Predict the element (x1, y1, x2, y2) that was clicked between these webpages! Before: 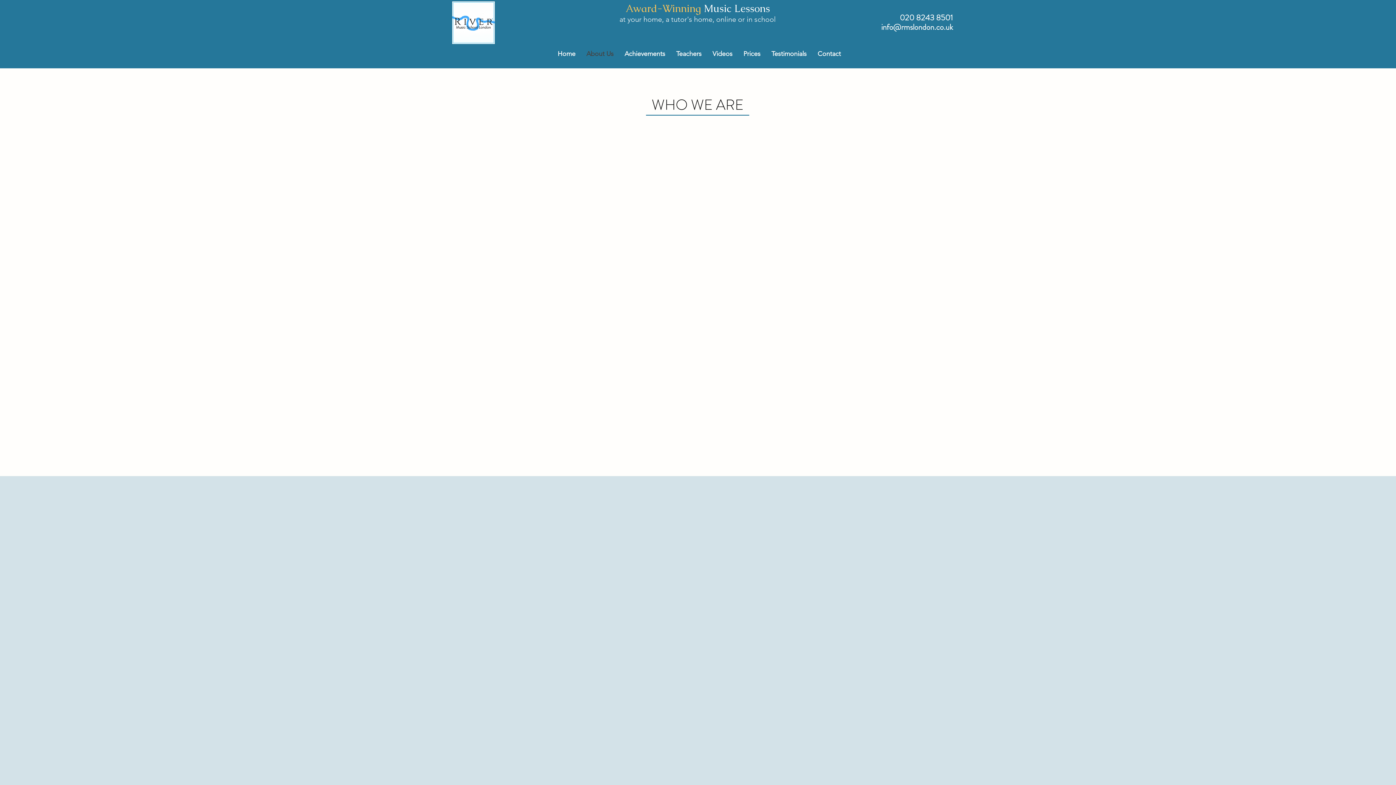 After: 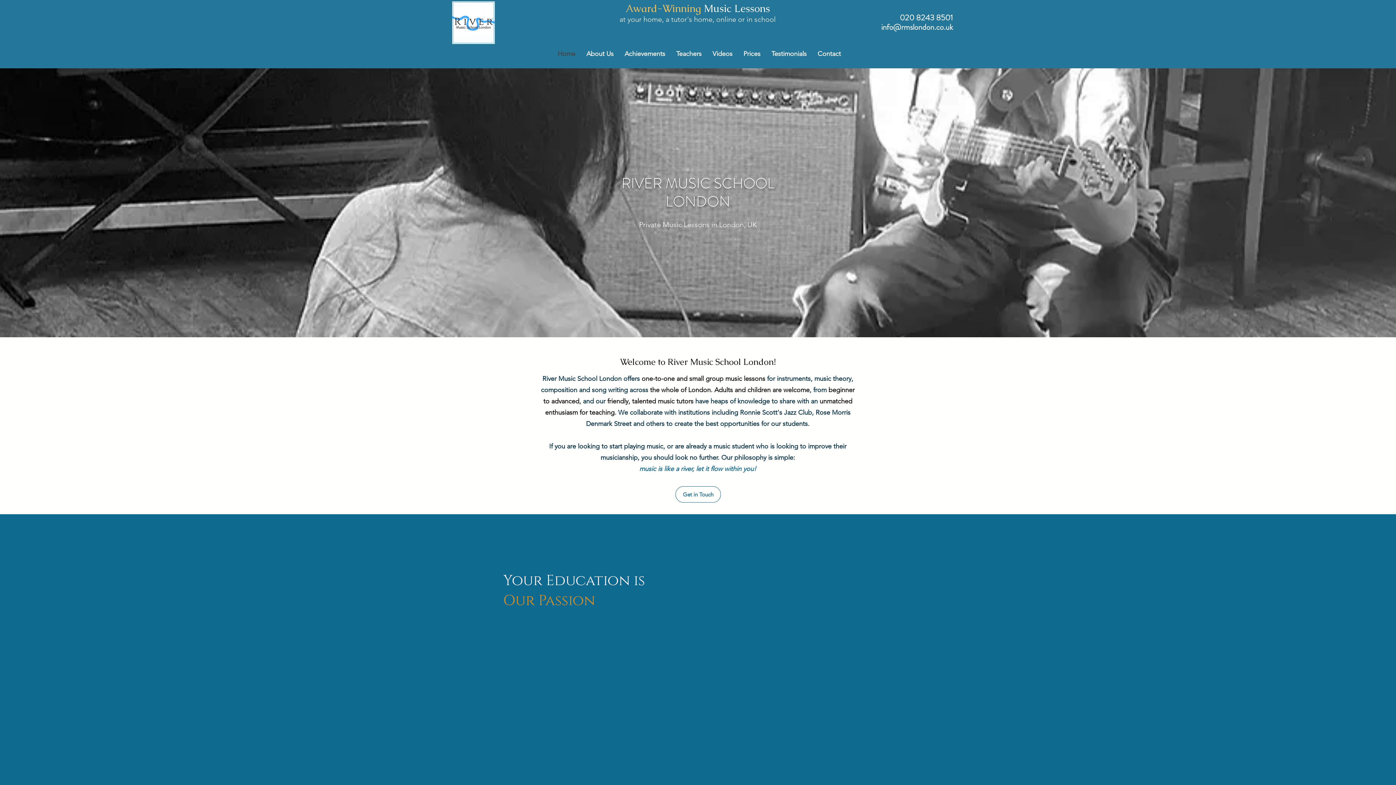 Action: label: Home bbox: (552, 46, 581, 61)